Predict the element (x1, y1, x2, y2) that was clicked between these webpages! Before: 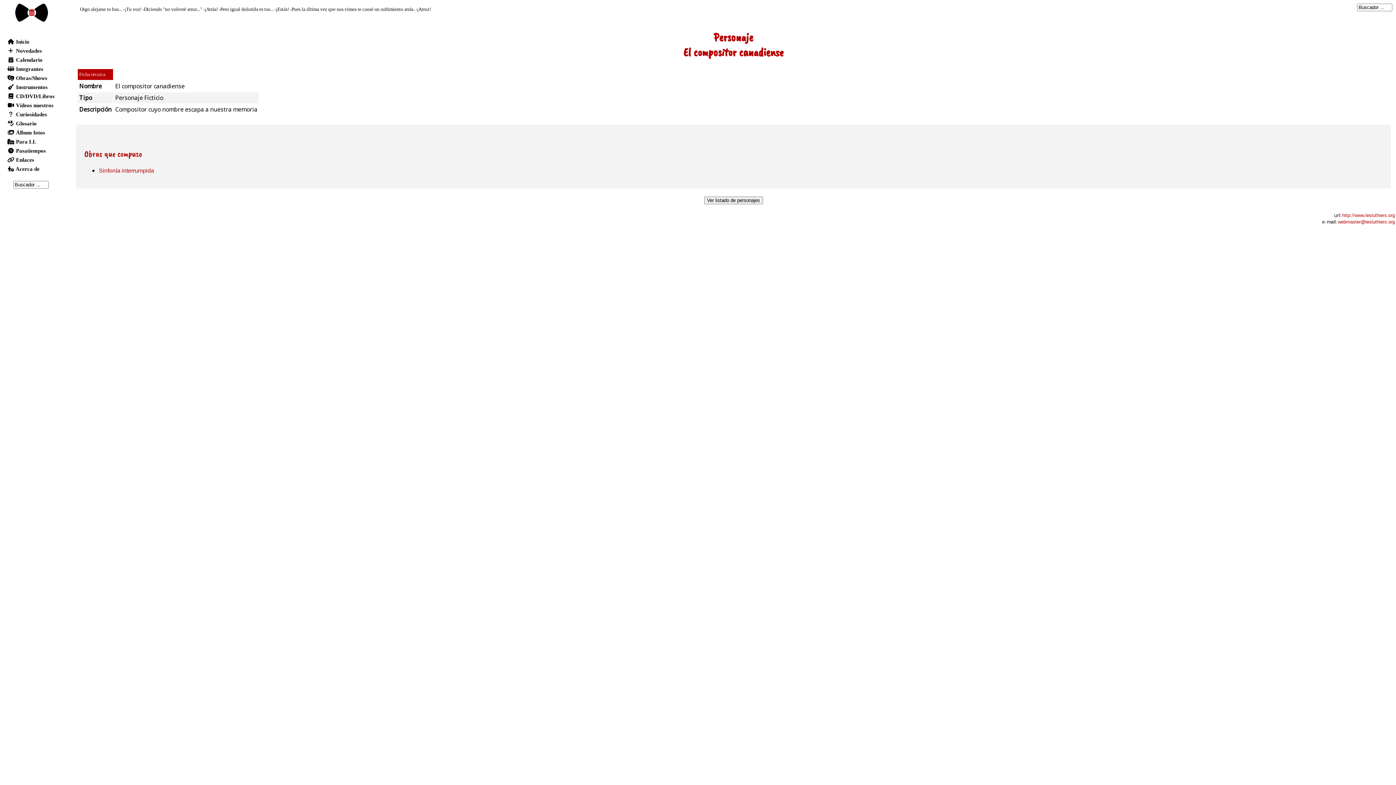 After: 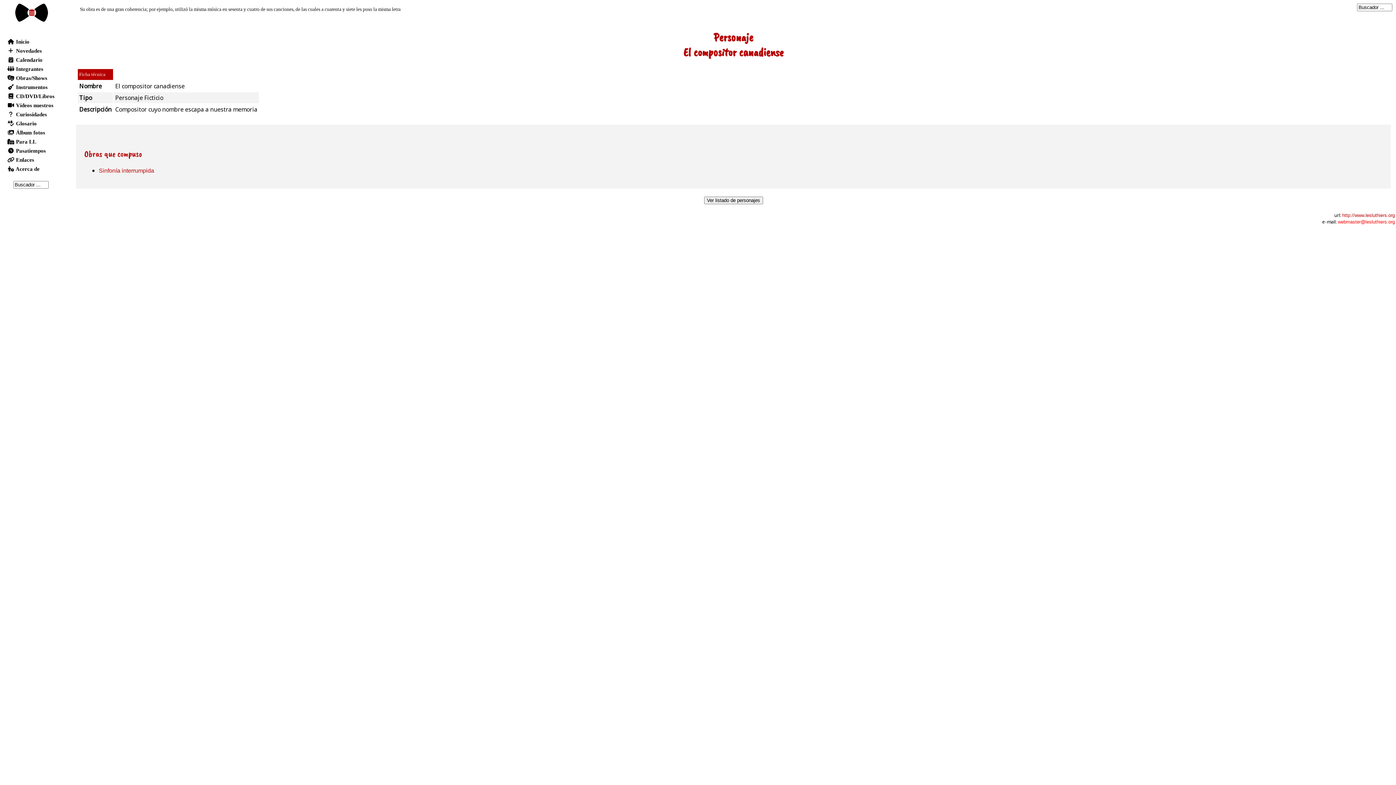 Action: label: webmaster@lesluthiers.org bbox: (1338, 219, 1395, 224)